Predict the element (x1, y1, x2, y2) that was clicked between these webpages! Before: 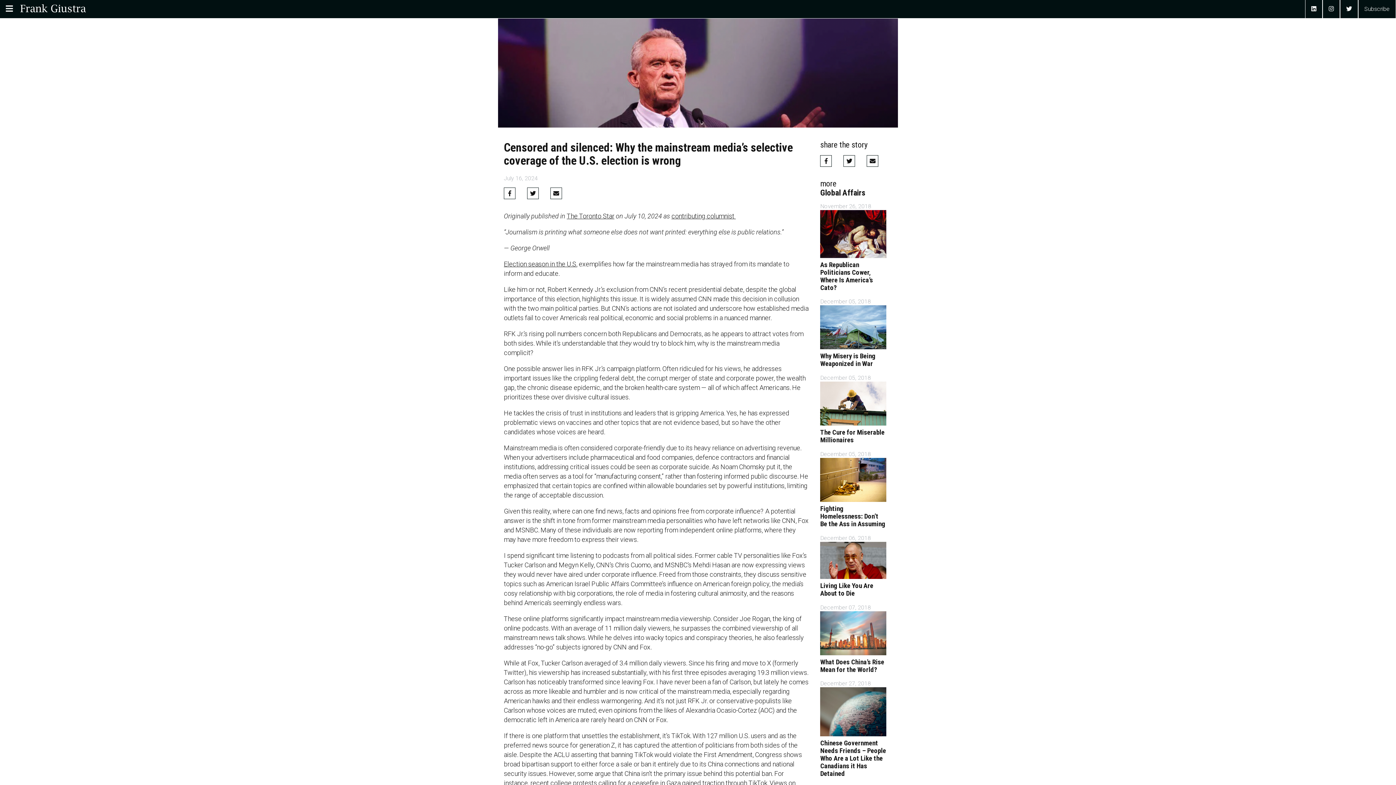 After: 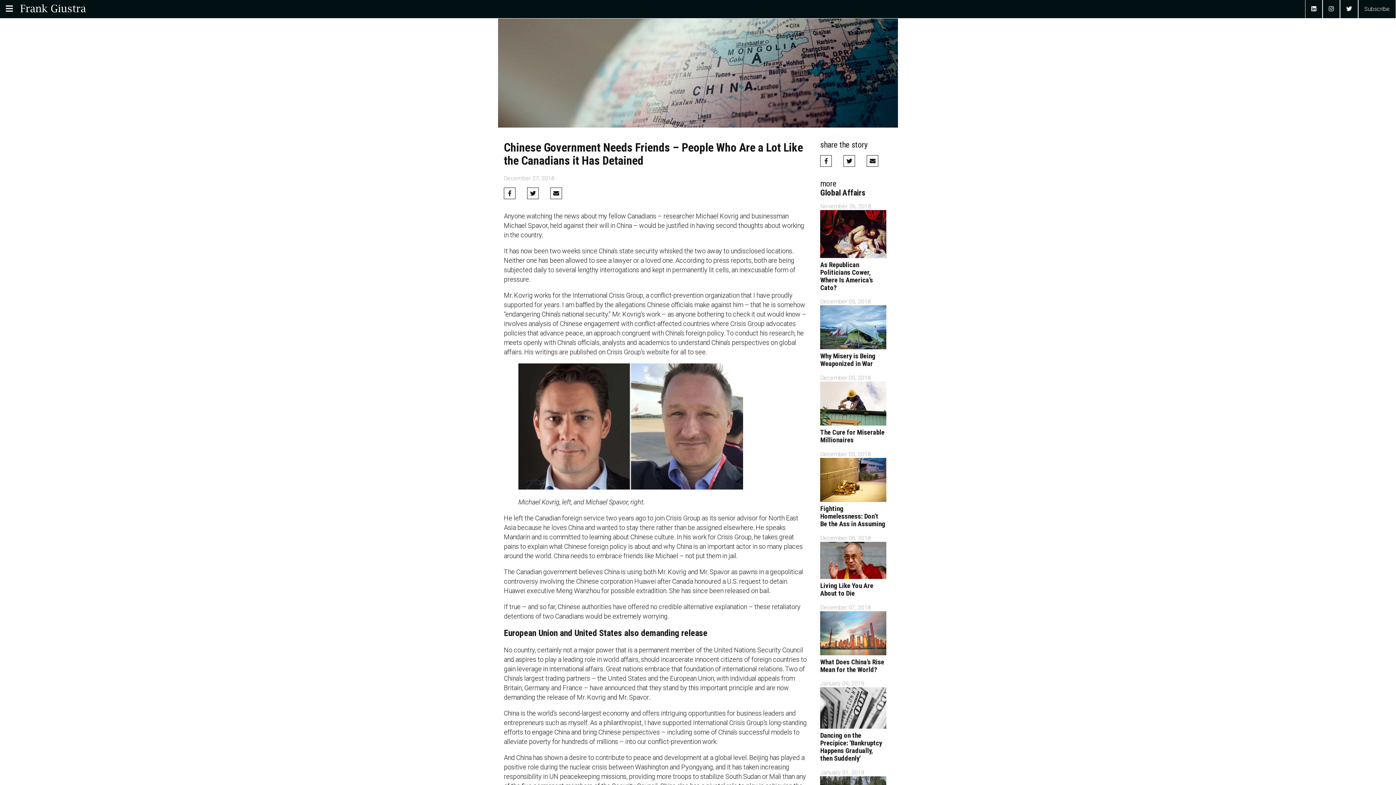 Action: label: Chinese Government Needs Friends – People Who Are a Lot Like the Canadians it Has Detained bbox: (820, 739, 886, 778)